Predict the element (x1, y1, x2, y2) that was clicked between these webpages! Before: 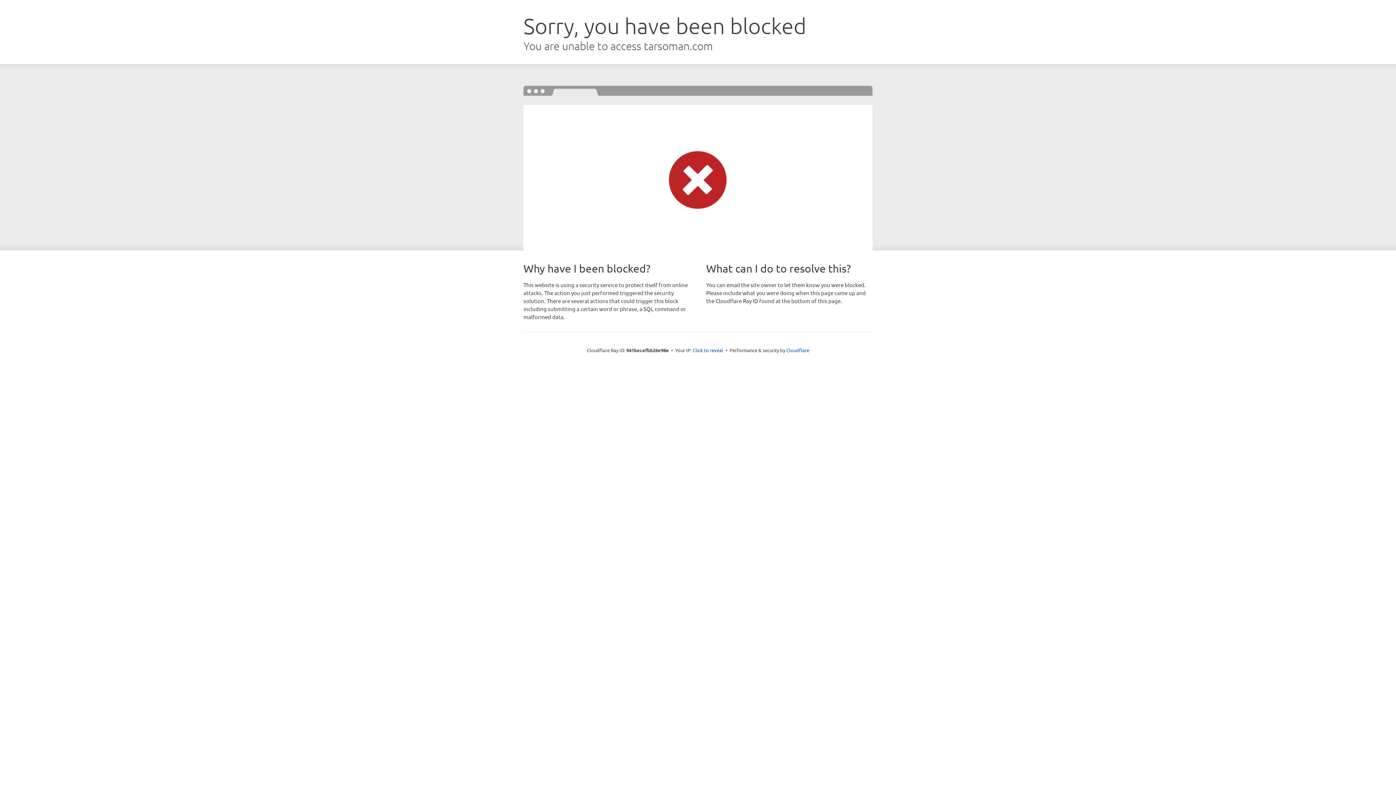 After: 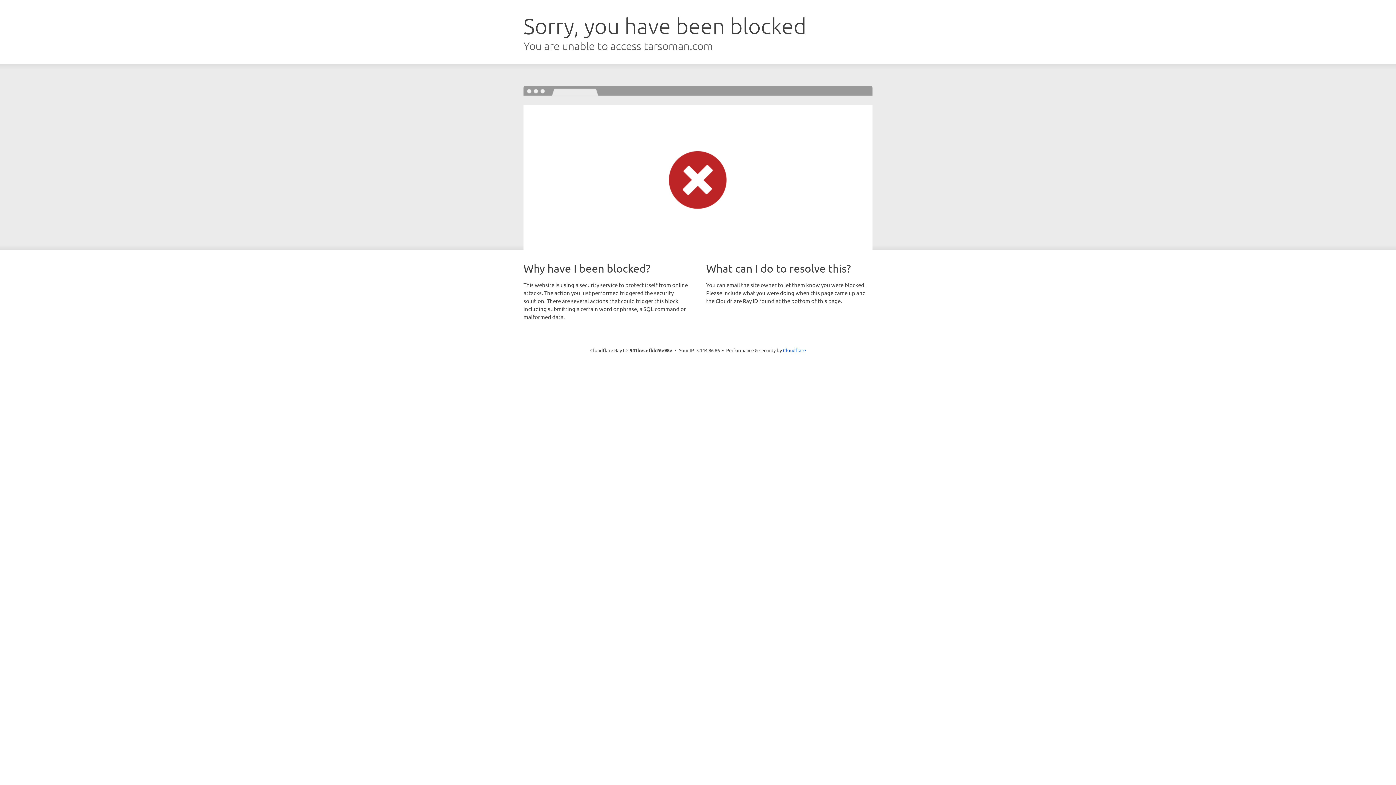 Action: label: Click to reveal bbox: (692, 346, 723, 353)